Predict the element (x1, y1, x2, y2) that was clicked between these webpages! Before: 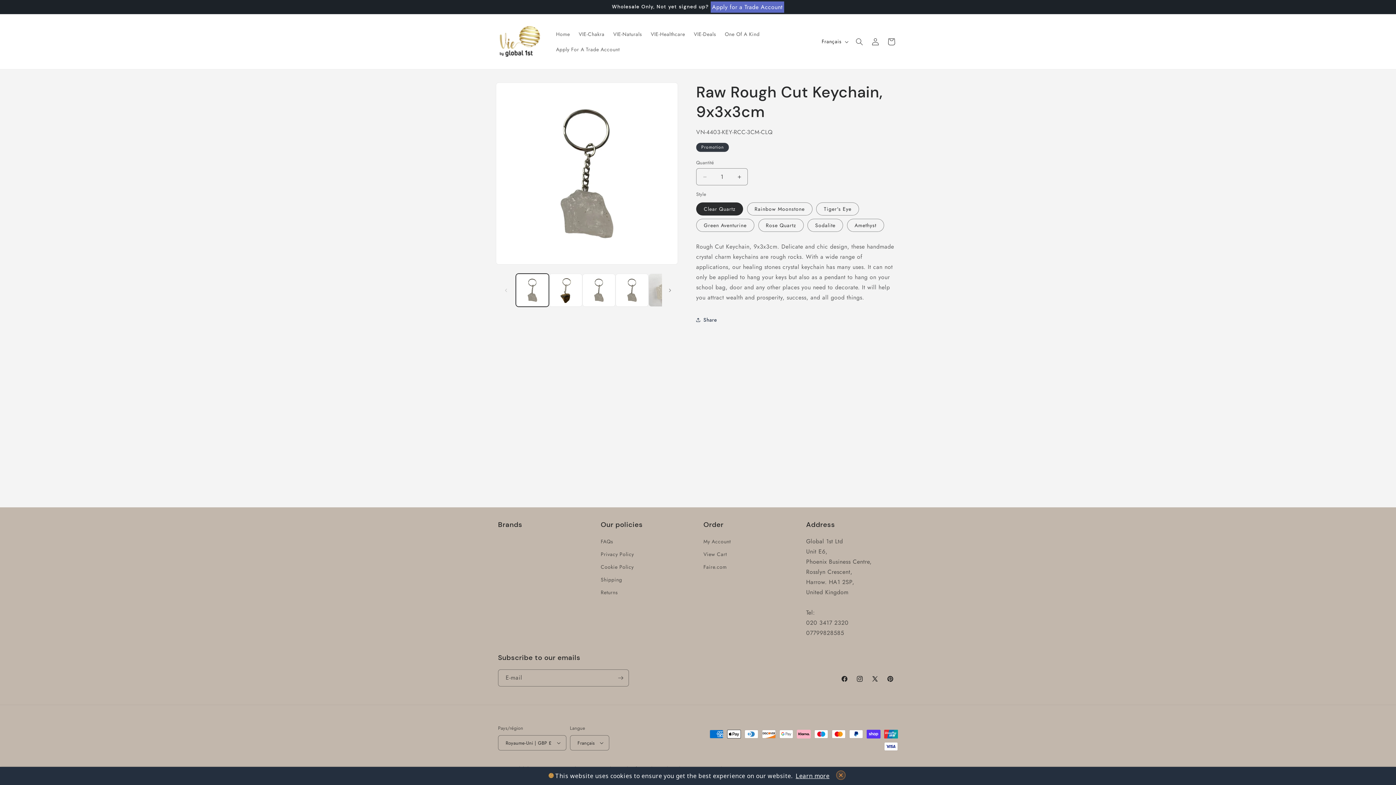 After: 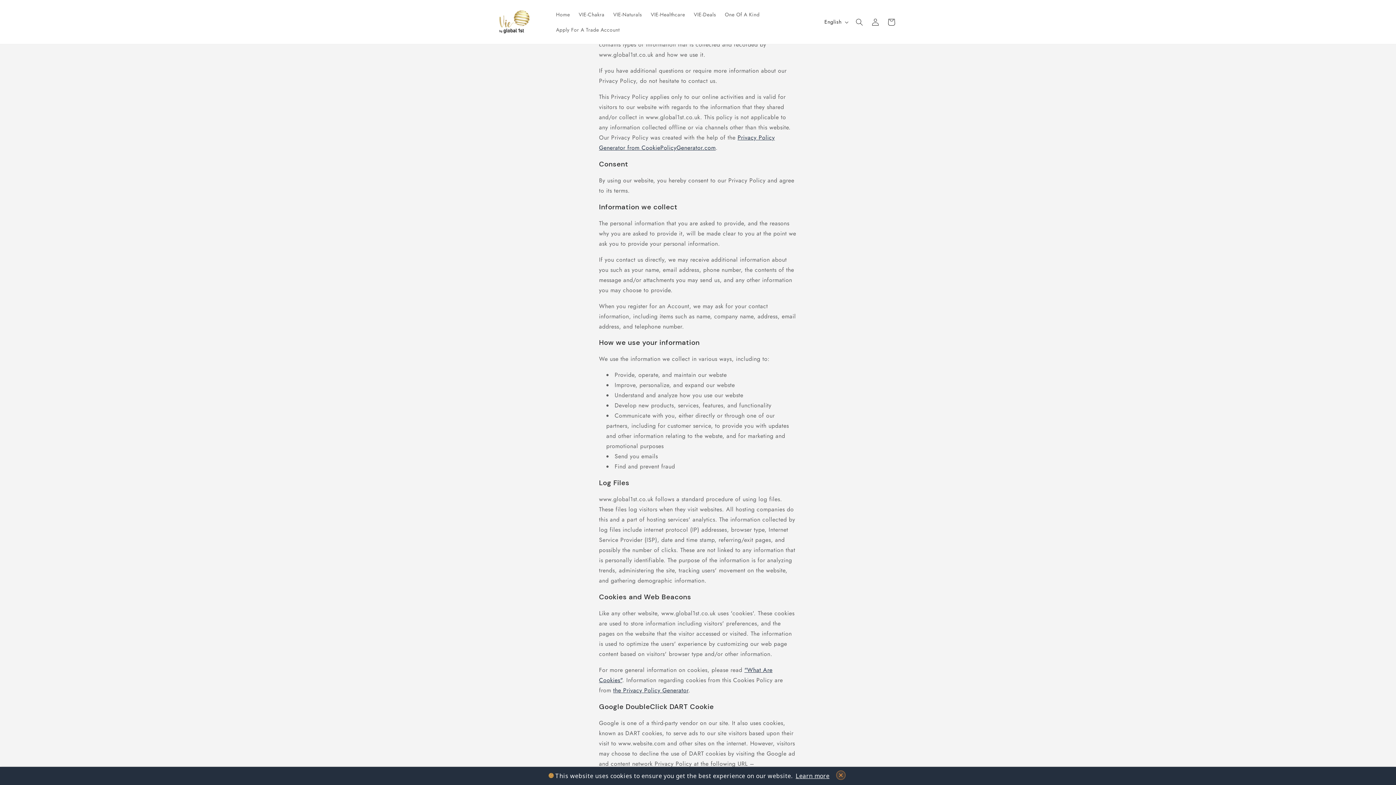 Action: label: Privacy Policy bbox: (600, 548, 634, 561)